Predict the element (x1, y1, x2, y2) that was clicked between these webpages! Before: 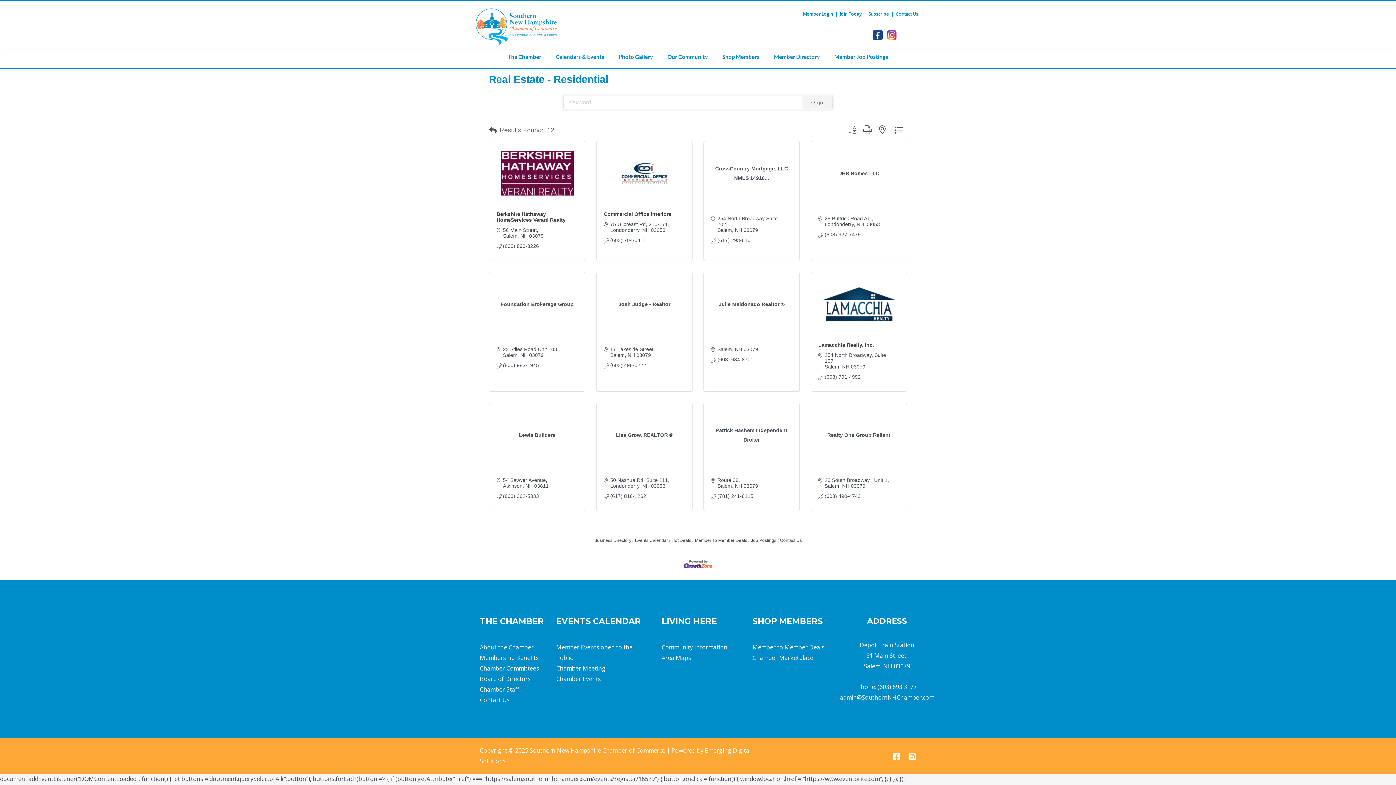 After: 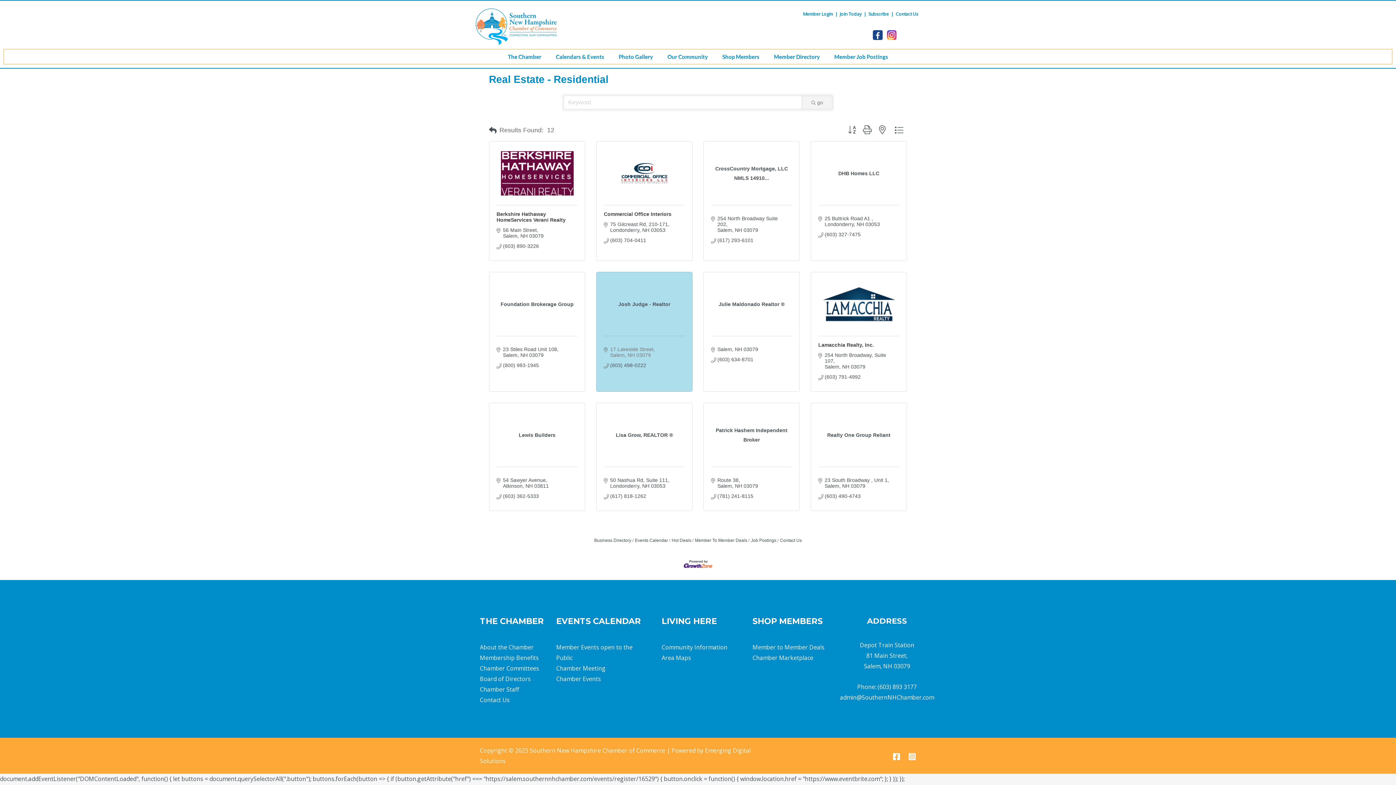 Action: label: 17 Lakeside Street
Salem NH 03079 bbox: (610, 346, 655, 358)